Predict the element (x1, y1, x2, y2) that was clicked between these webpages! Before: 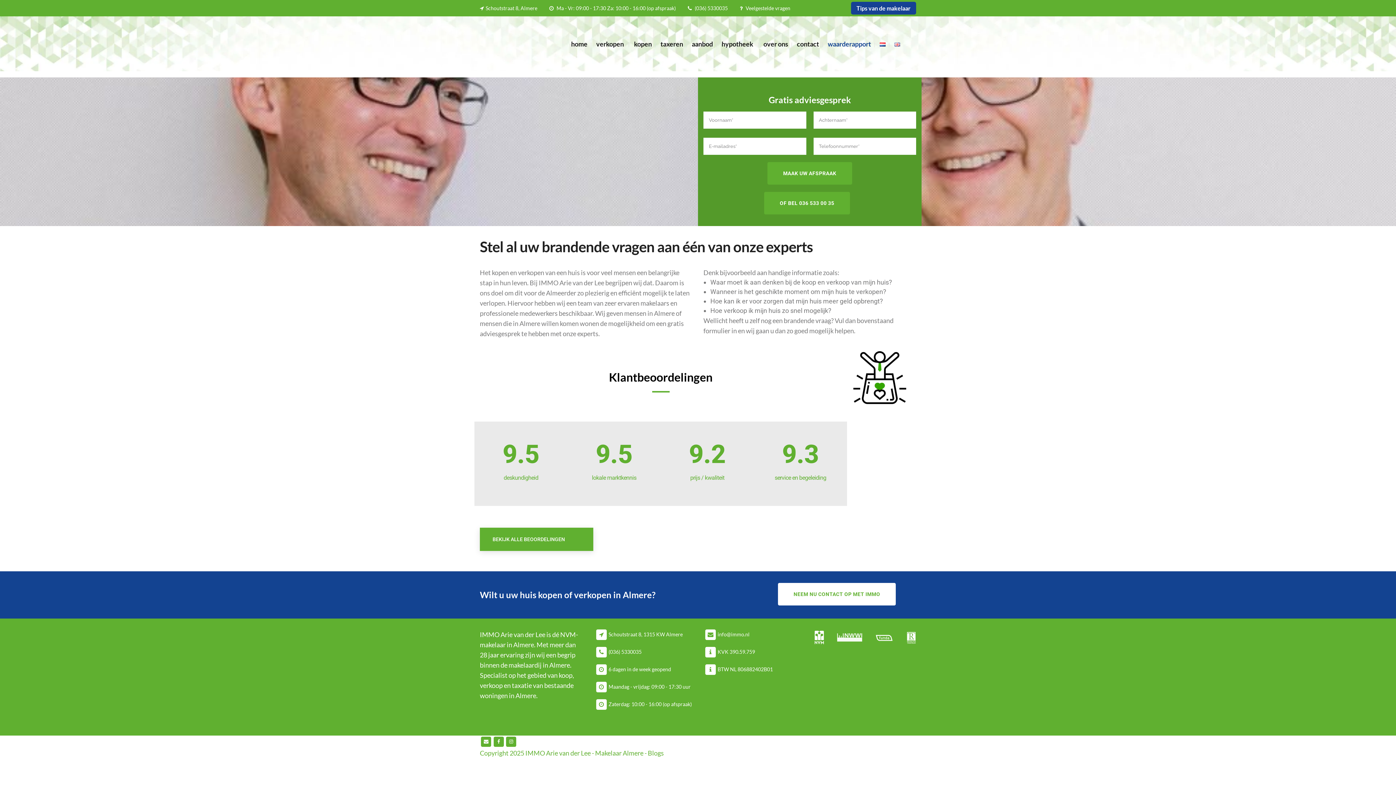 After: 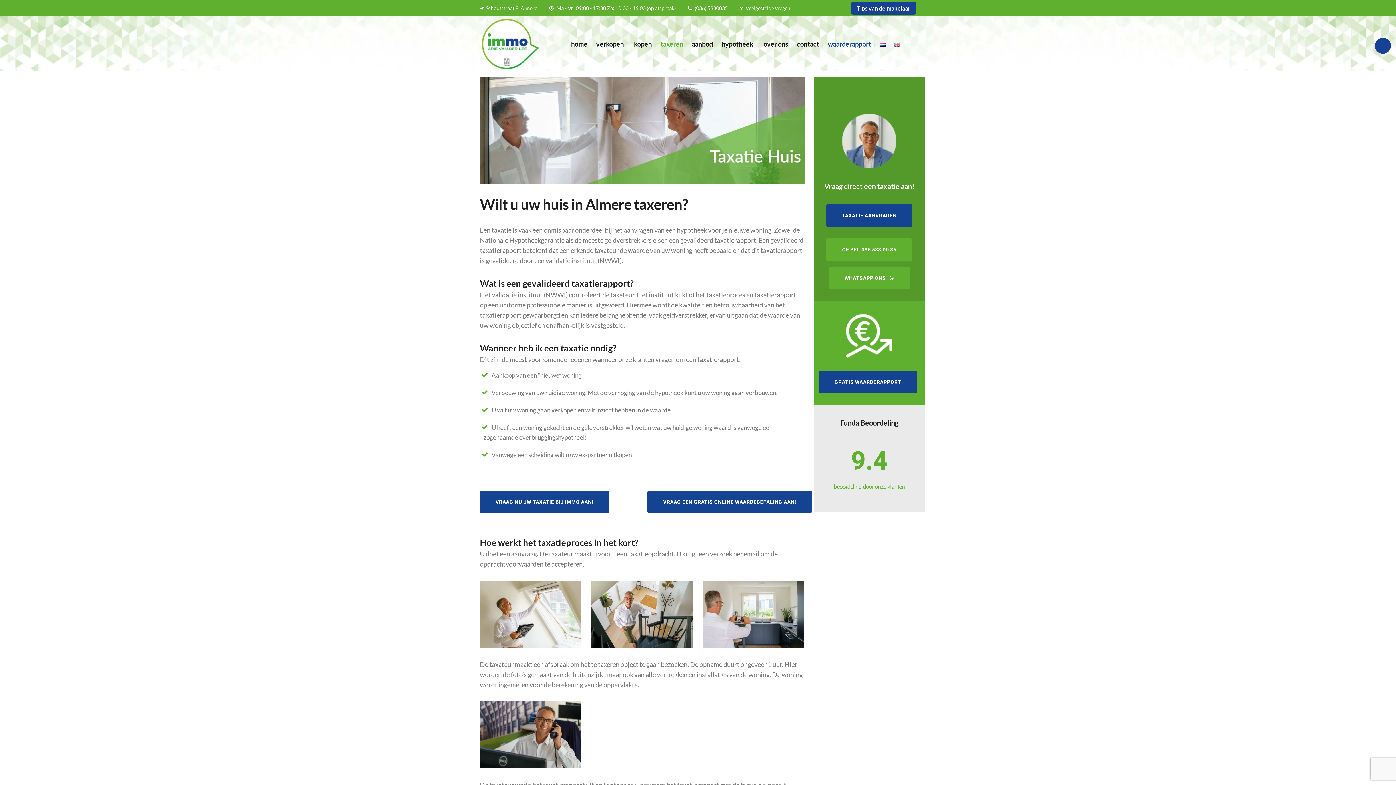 Action: label: taxeren bbox: (657, 16, 686, 71)